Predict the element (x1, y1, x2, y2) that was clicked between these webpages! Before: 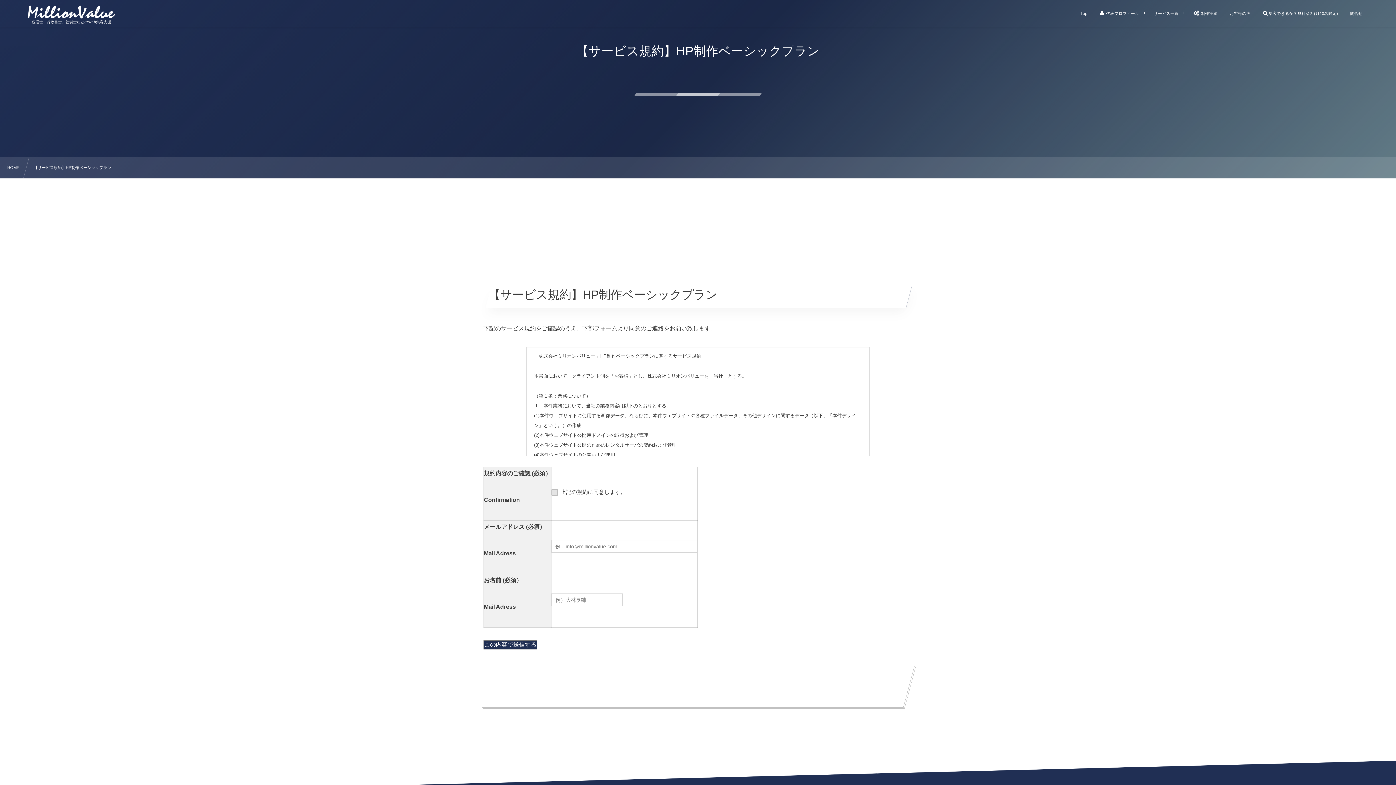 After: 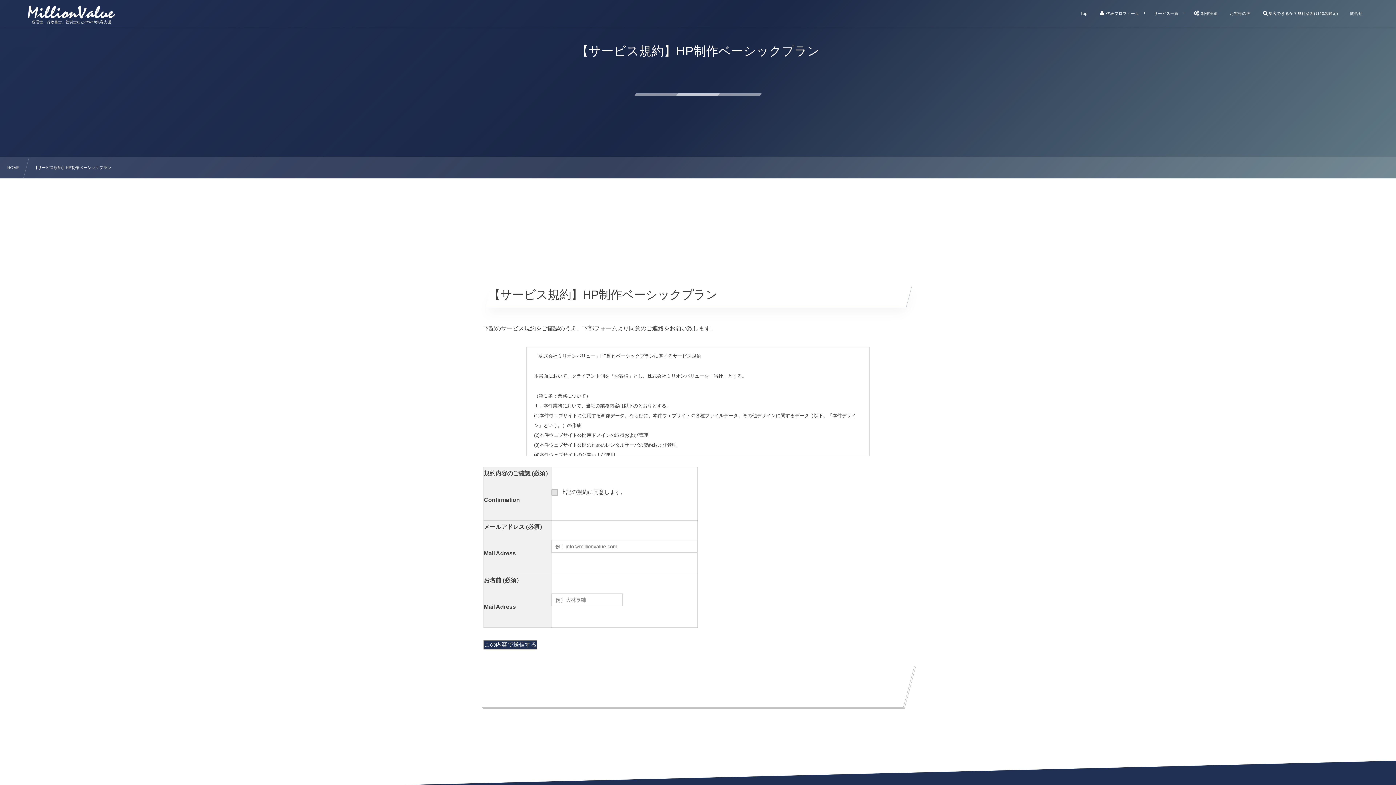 Action: bbox: (33, 164, 111, 171) label: 【サービス規約】HP制作ベーシックプラン